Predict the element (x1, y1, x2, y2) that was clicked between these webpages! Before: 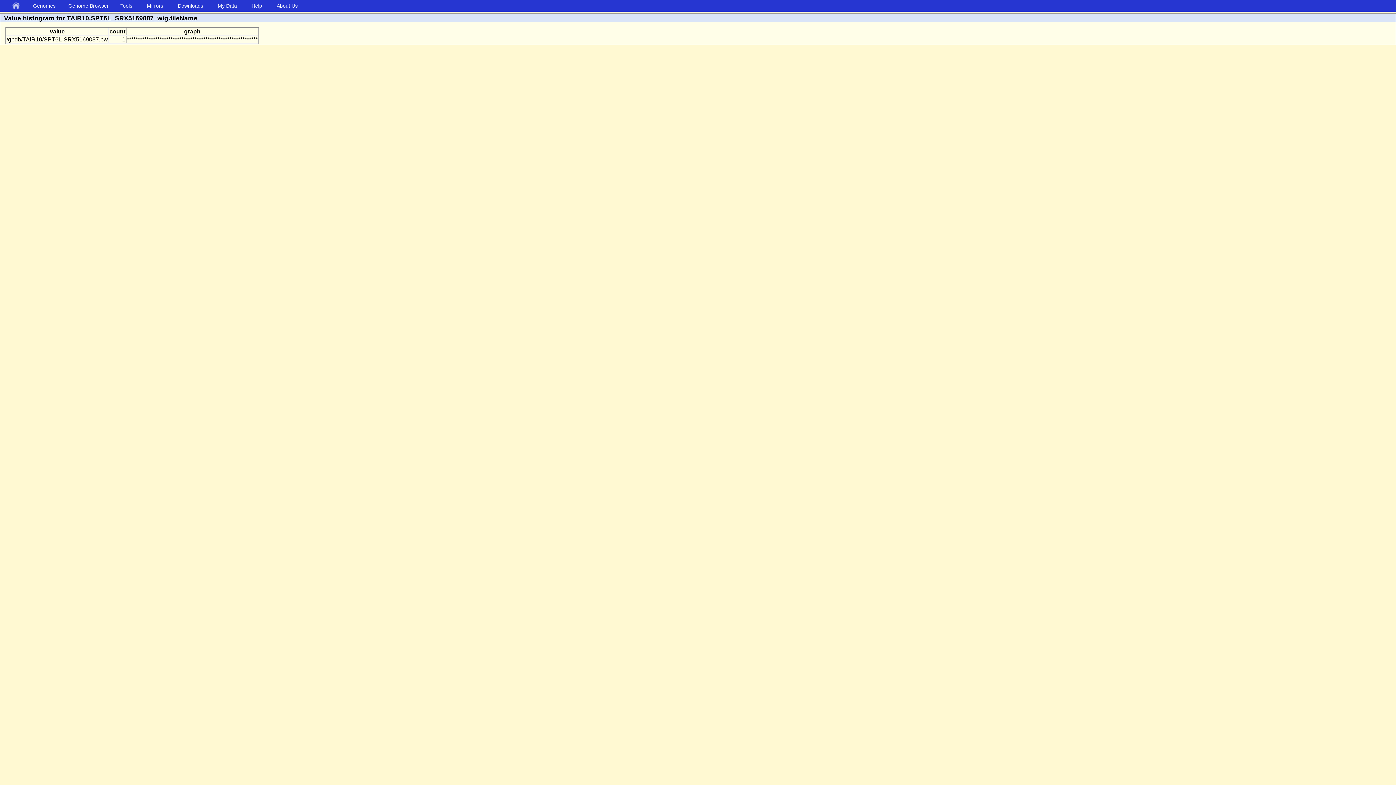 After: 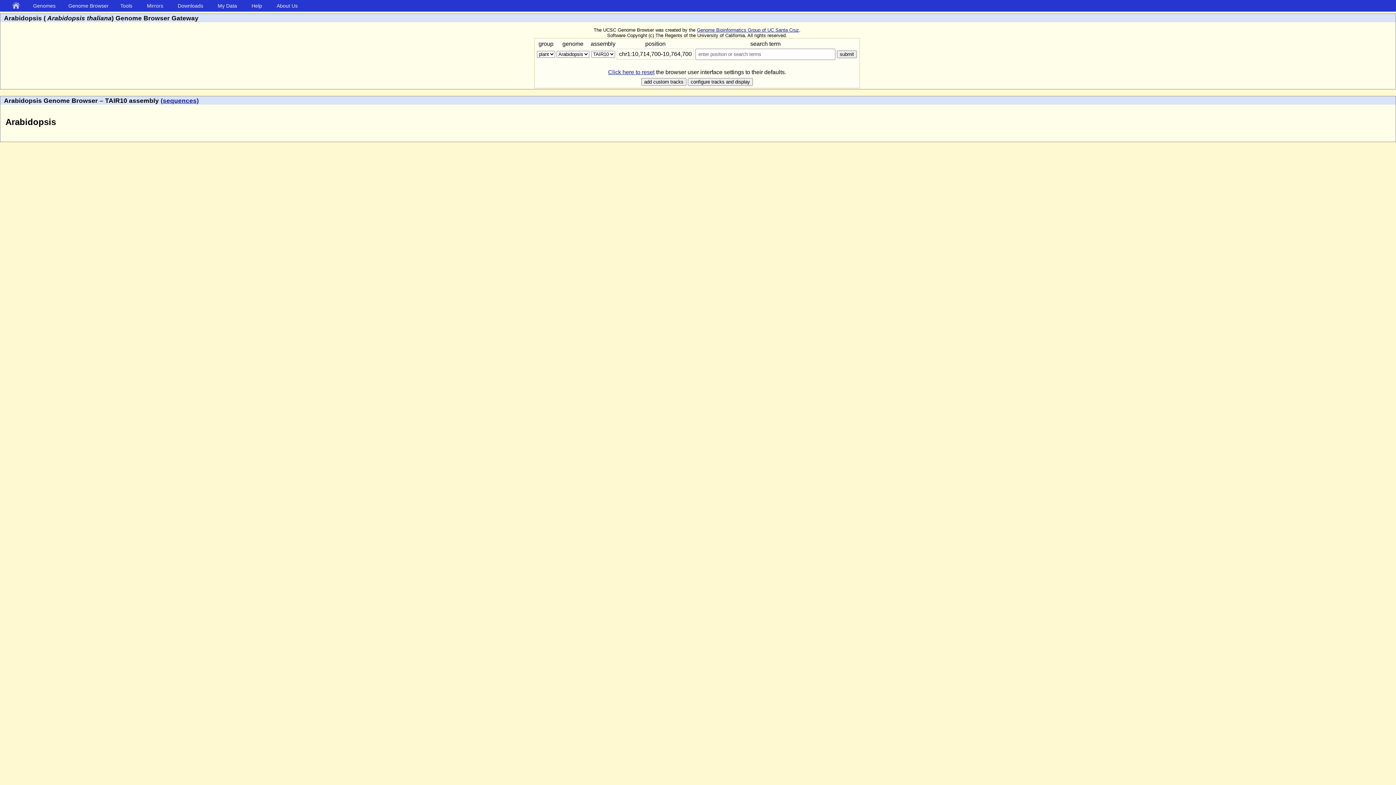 Action: label: Genomes bbox: (32, 2, 59, 8)